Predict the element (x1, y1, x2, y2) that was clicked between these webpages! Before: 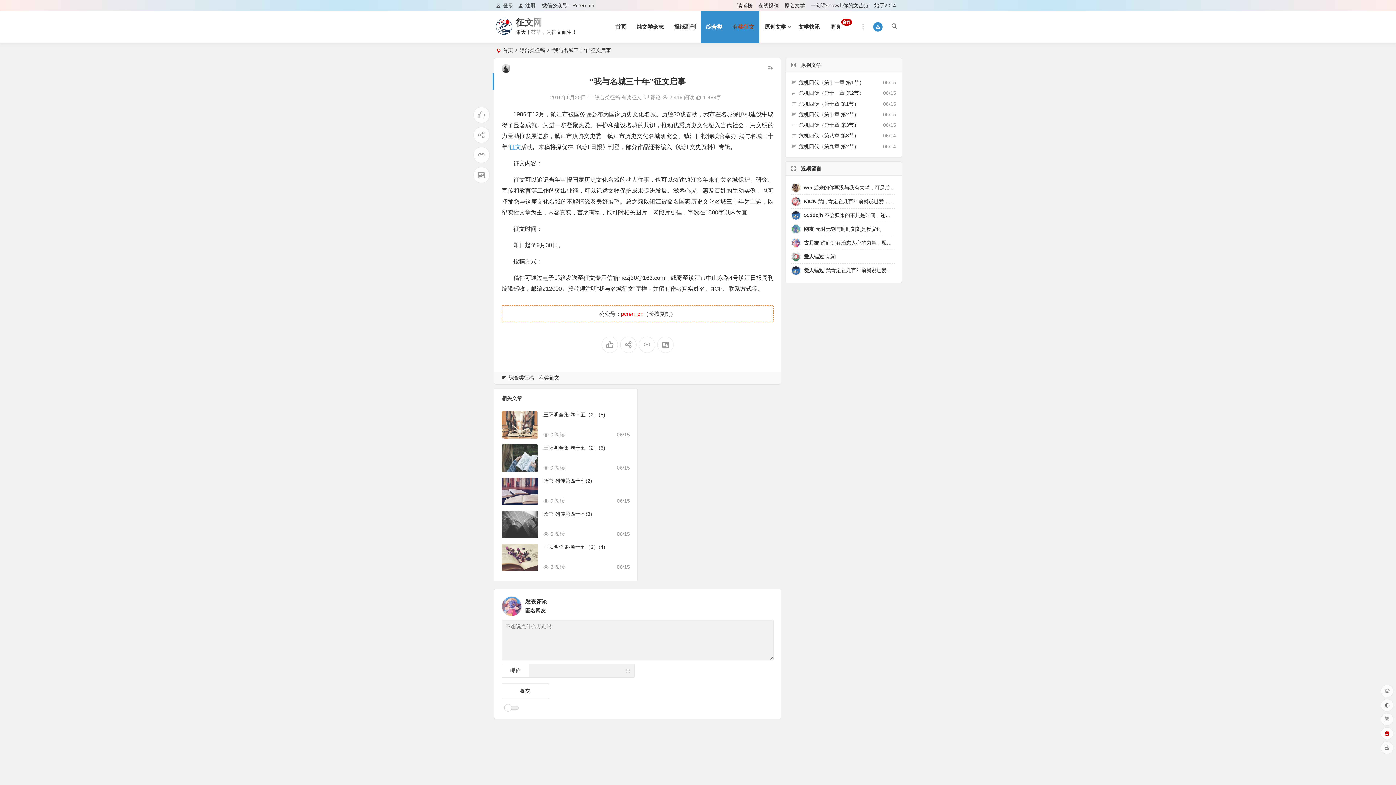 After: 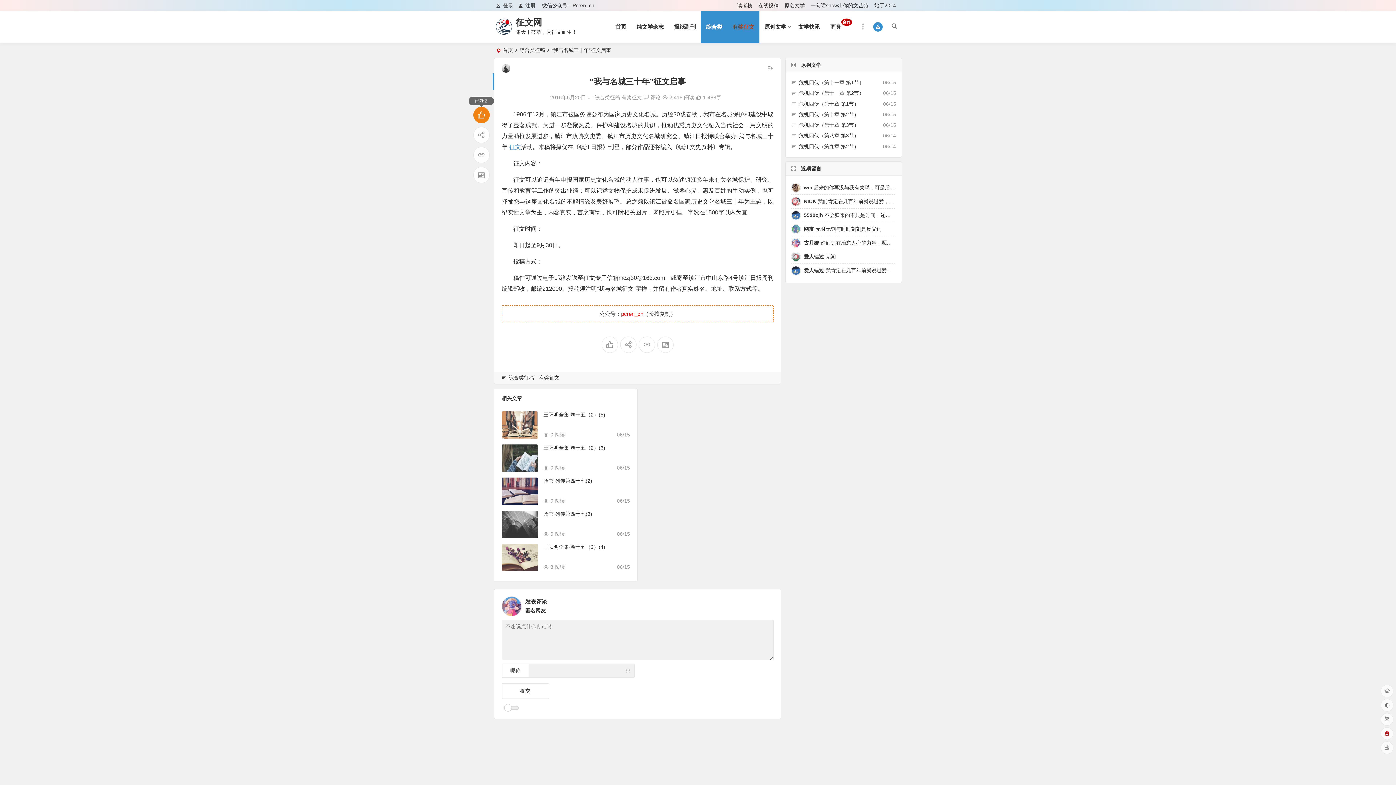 Action: bbox: (473, 106, 489, 123)